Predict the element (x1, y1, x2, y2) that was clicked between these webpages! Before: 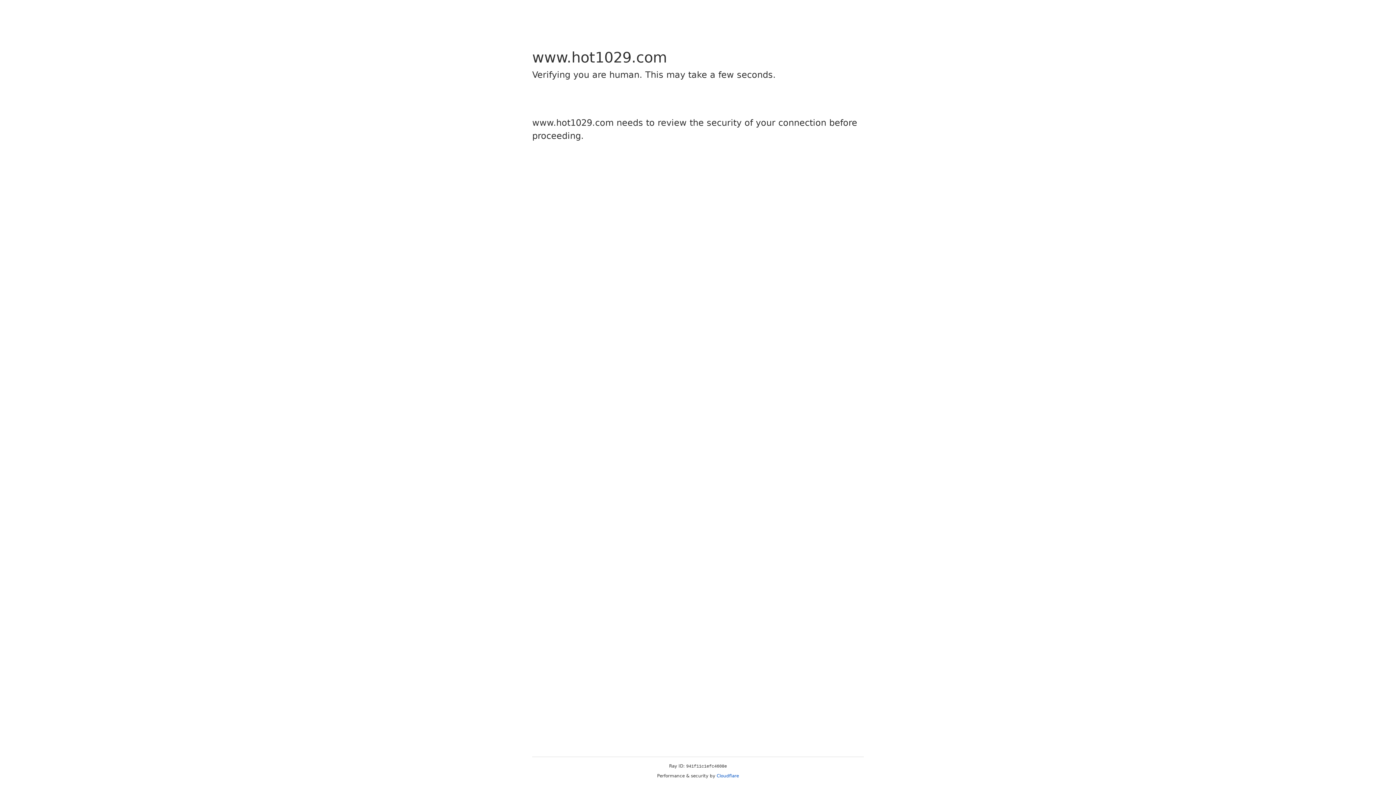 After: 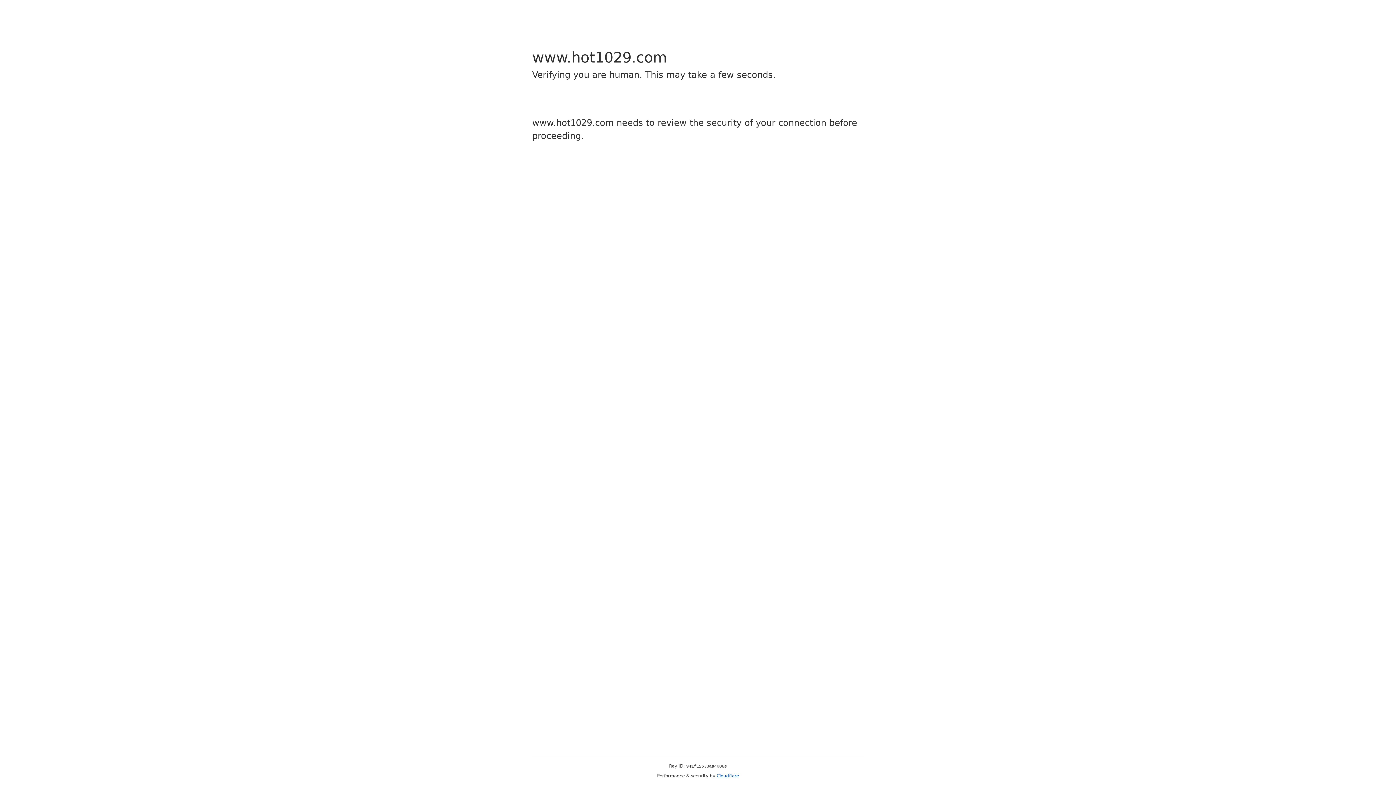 Action: bbox: (716, 773, 739, 778) label: Cloudflare